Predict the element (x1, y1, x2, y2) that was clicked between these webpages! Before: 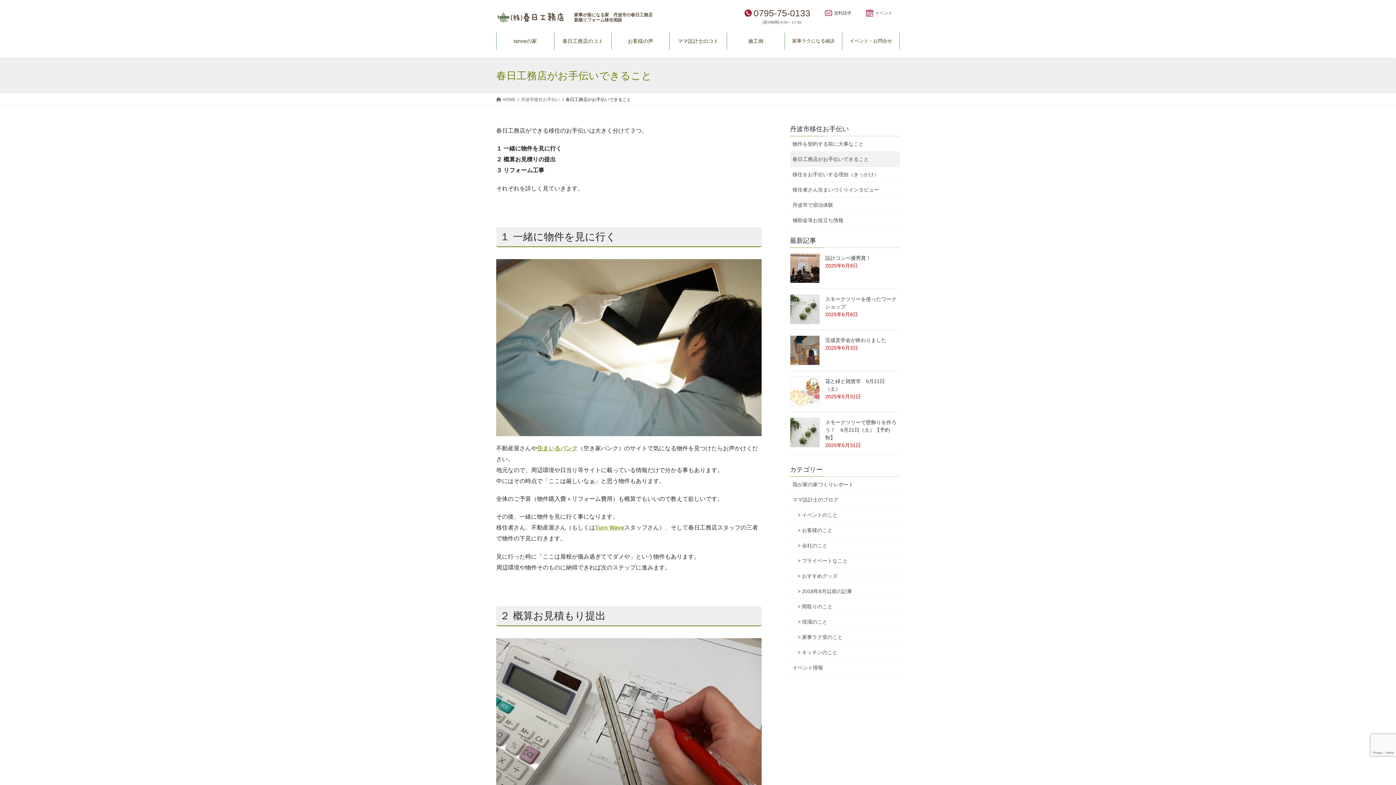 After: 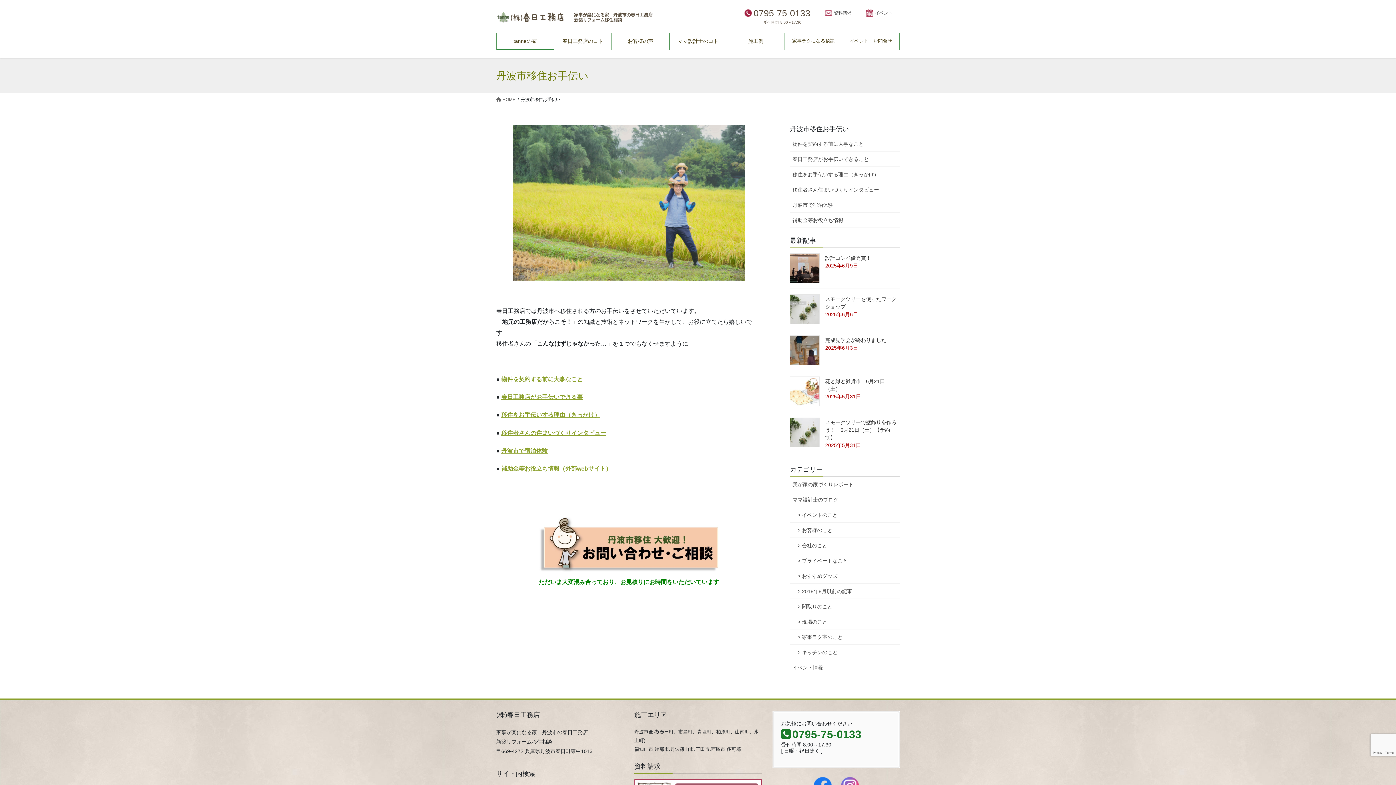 Action: bbox: (521, 96, 560, 102) label: 丹波市移住お手伝い